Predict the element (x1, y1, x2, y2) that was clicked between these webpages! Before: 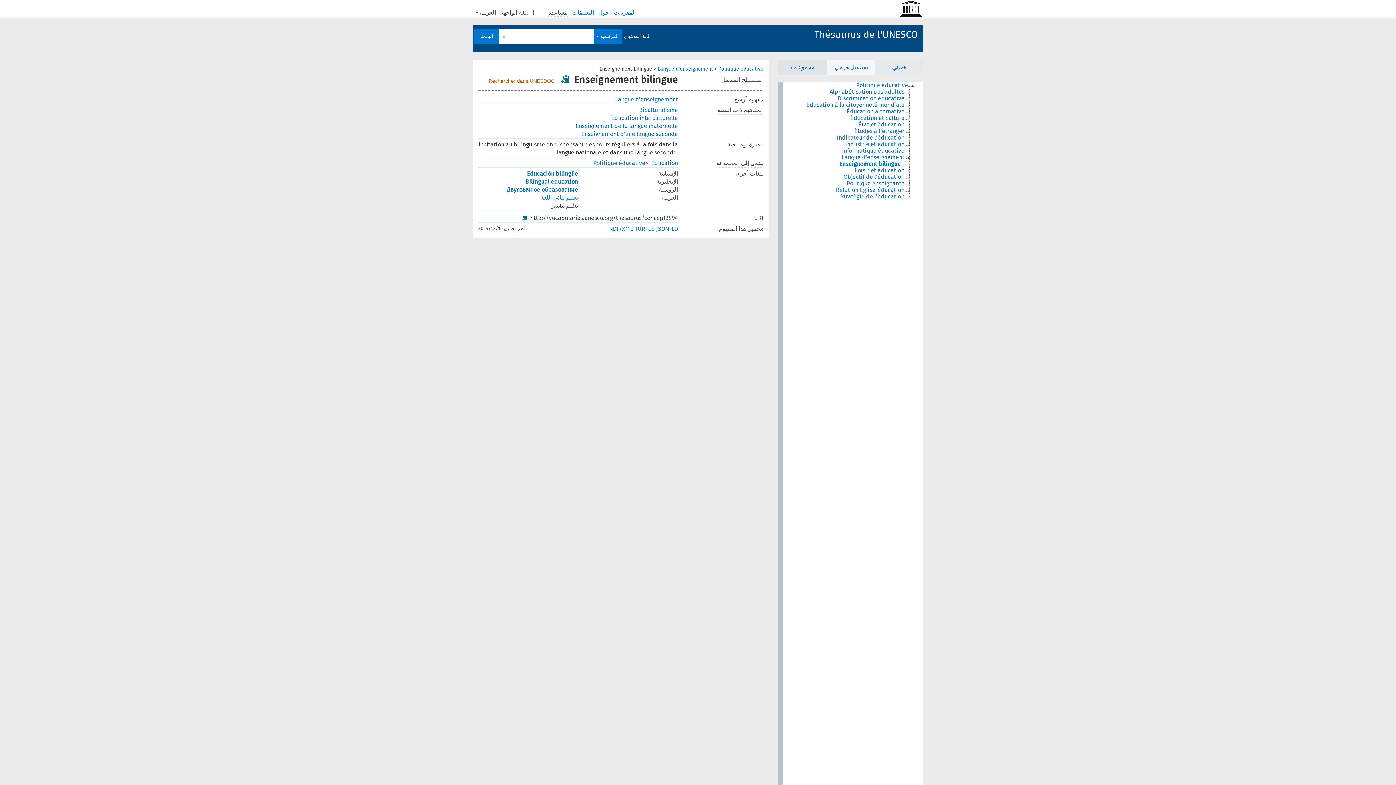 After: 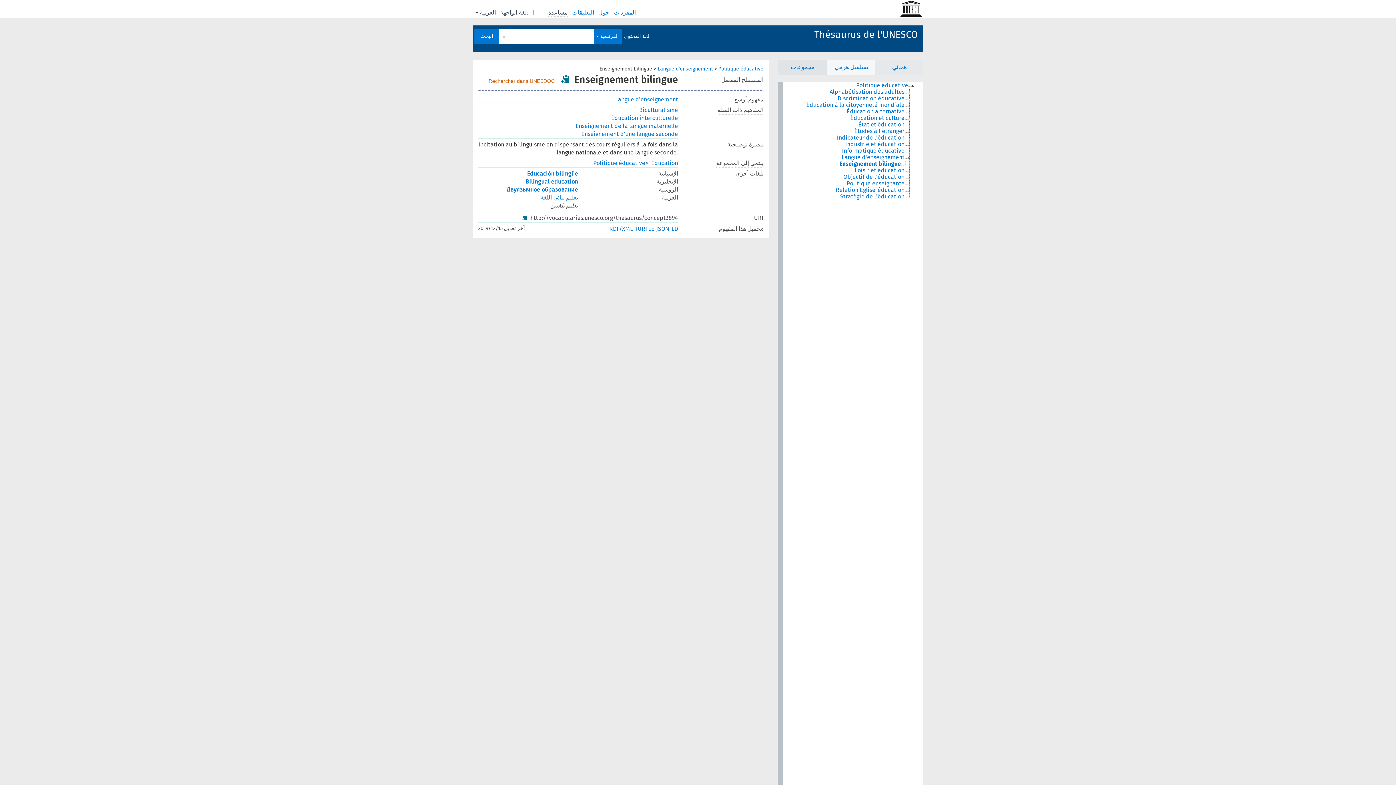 Action: label: Enseignement bilingue bbox: (833, 160, 901, 167)